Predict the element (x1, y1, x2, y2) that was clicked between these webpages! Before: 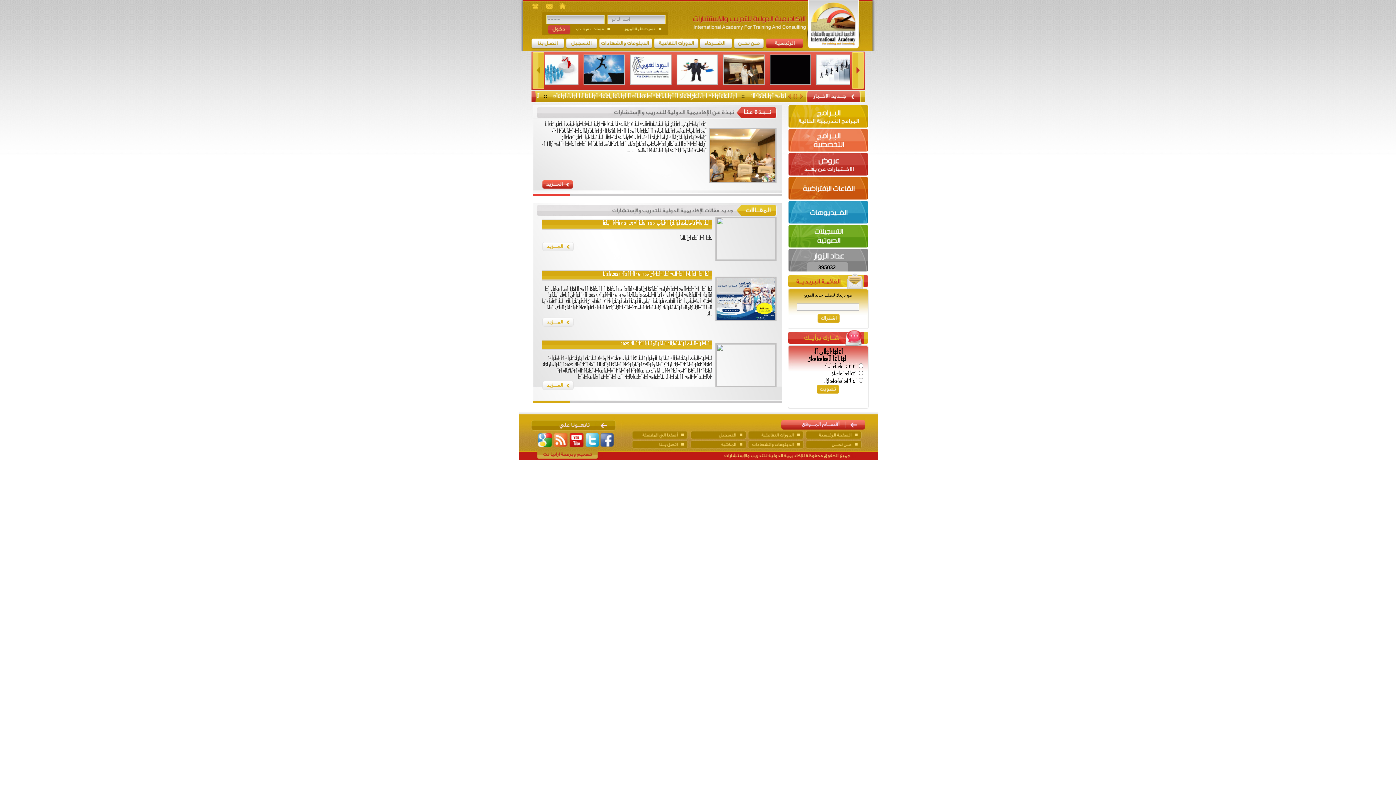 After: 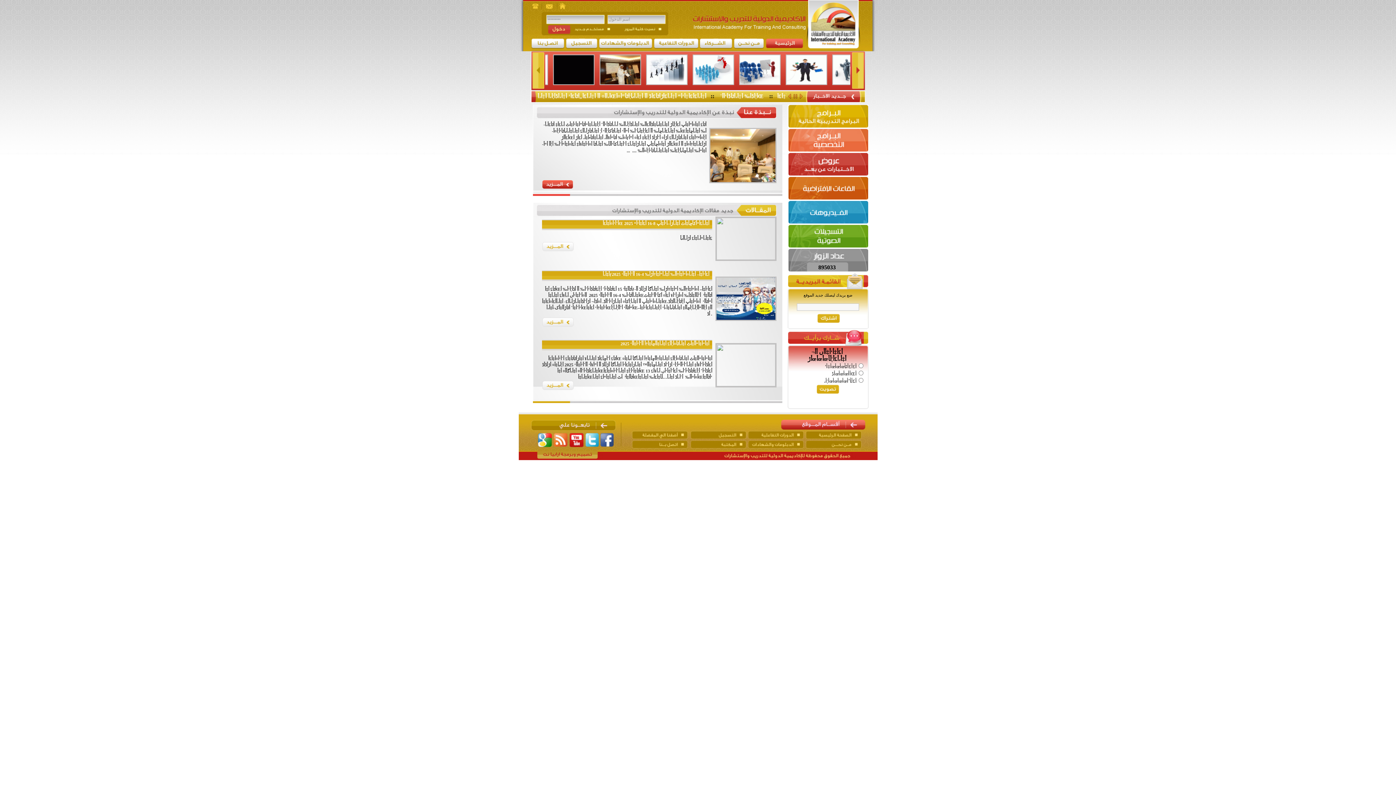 Action: bbox: (556, 5, 566, 12)